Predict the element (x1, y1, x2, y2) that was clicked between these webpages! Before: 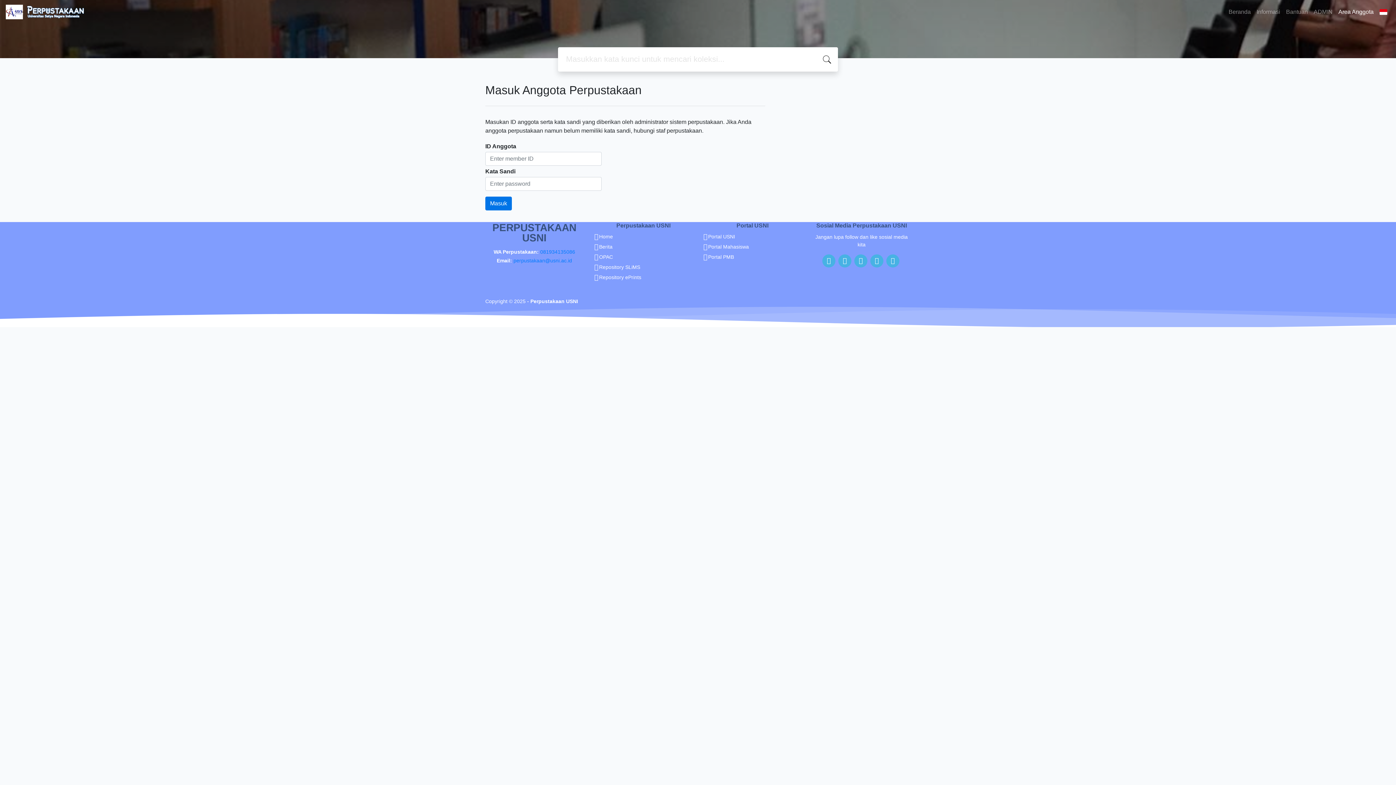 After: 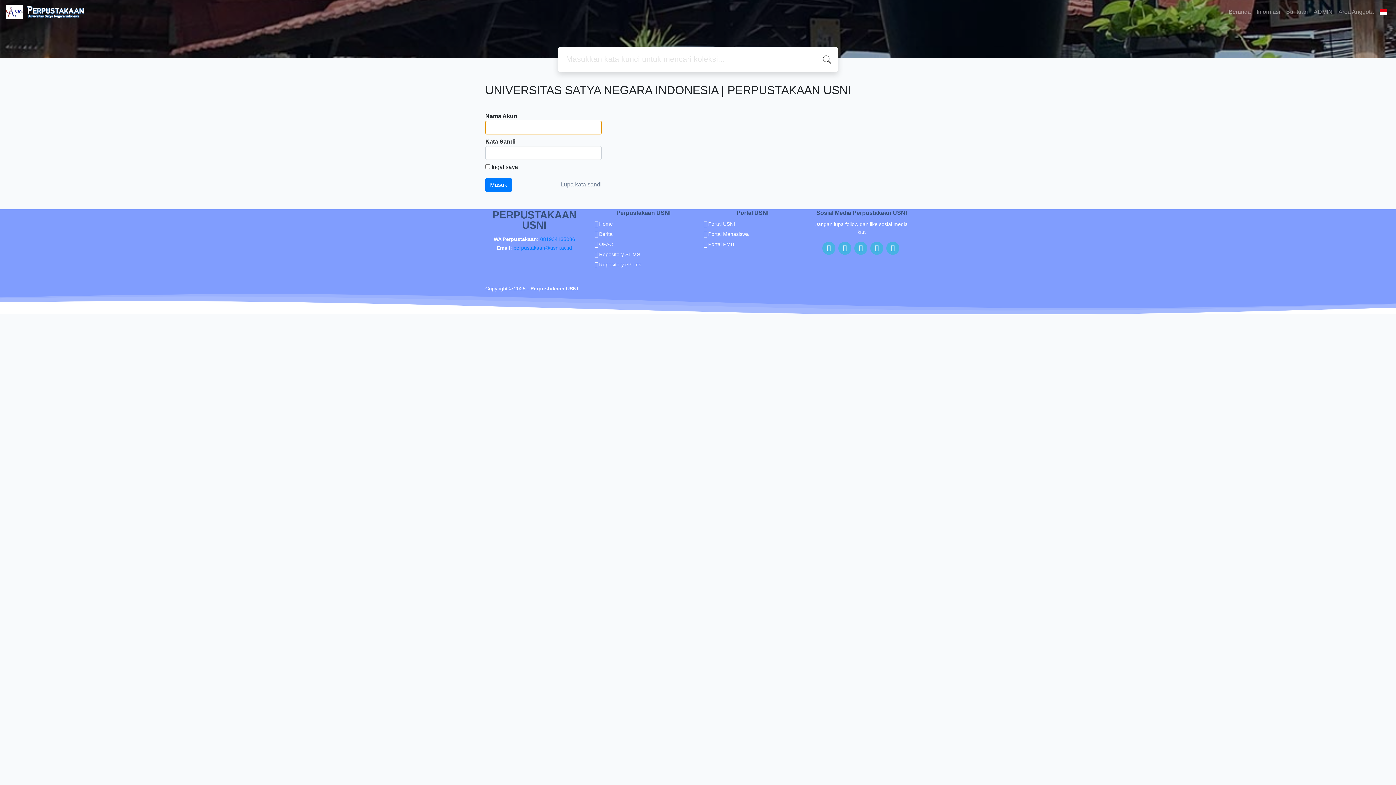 Action: bbox: (1311, 4, 1335, 19) label: ADMIN